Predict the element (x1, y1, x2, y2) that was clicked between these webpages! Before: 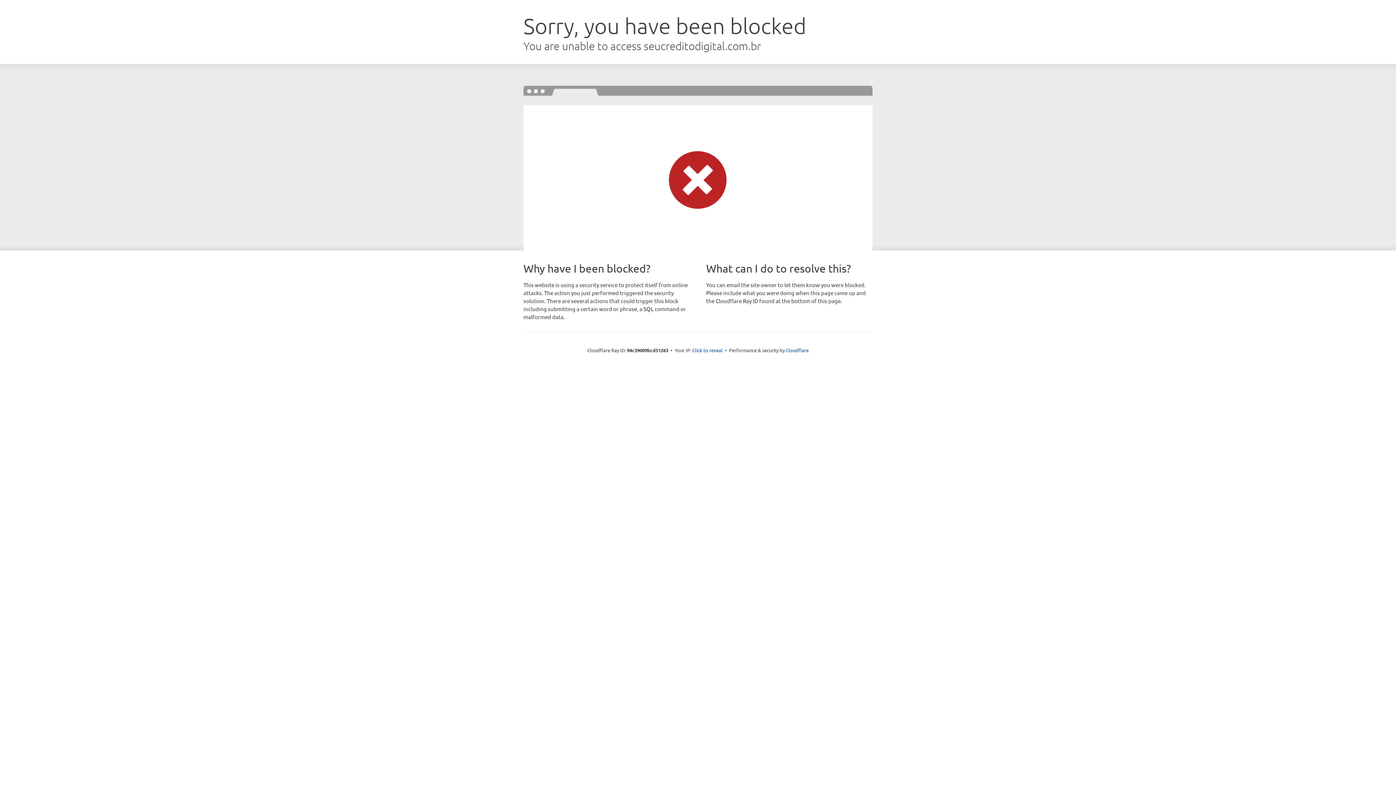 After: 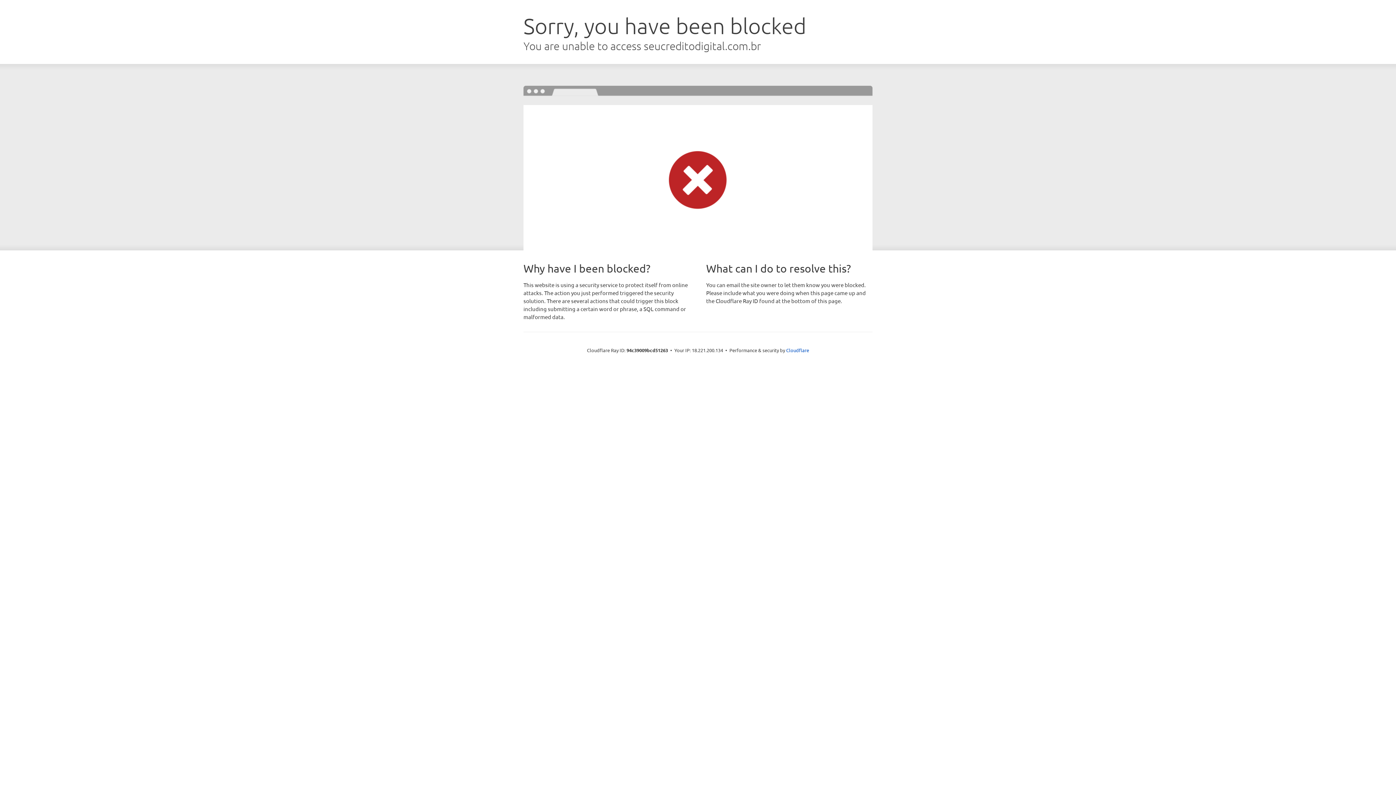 Action: bbox: (692, 346, 722, 353) label: Click to reveal